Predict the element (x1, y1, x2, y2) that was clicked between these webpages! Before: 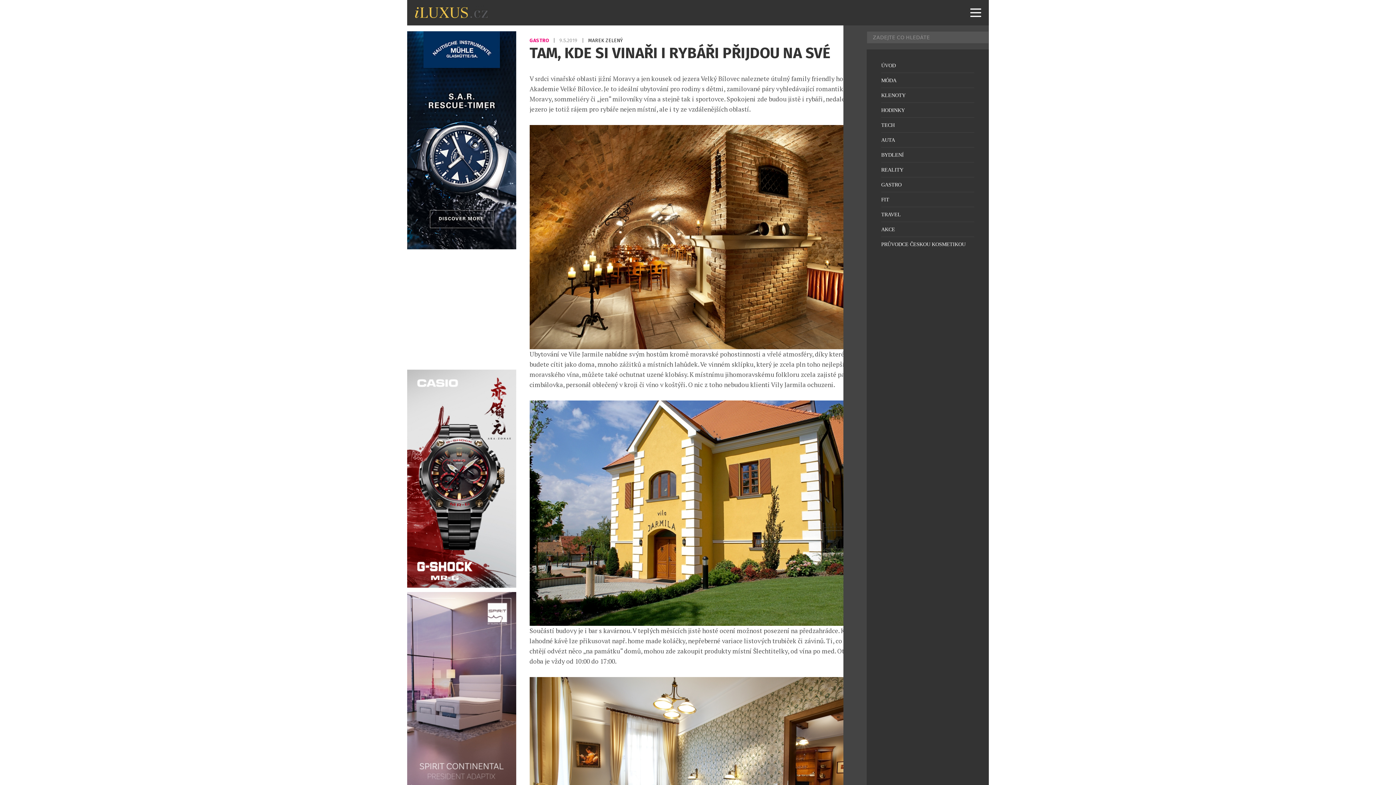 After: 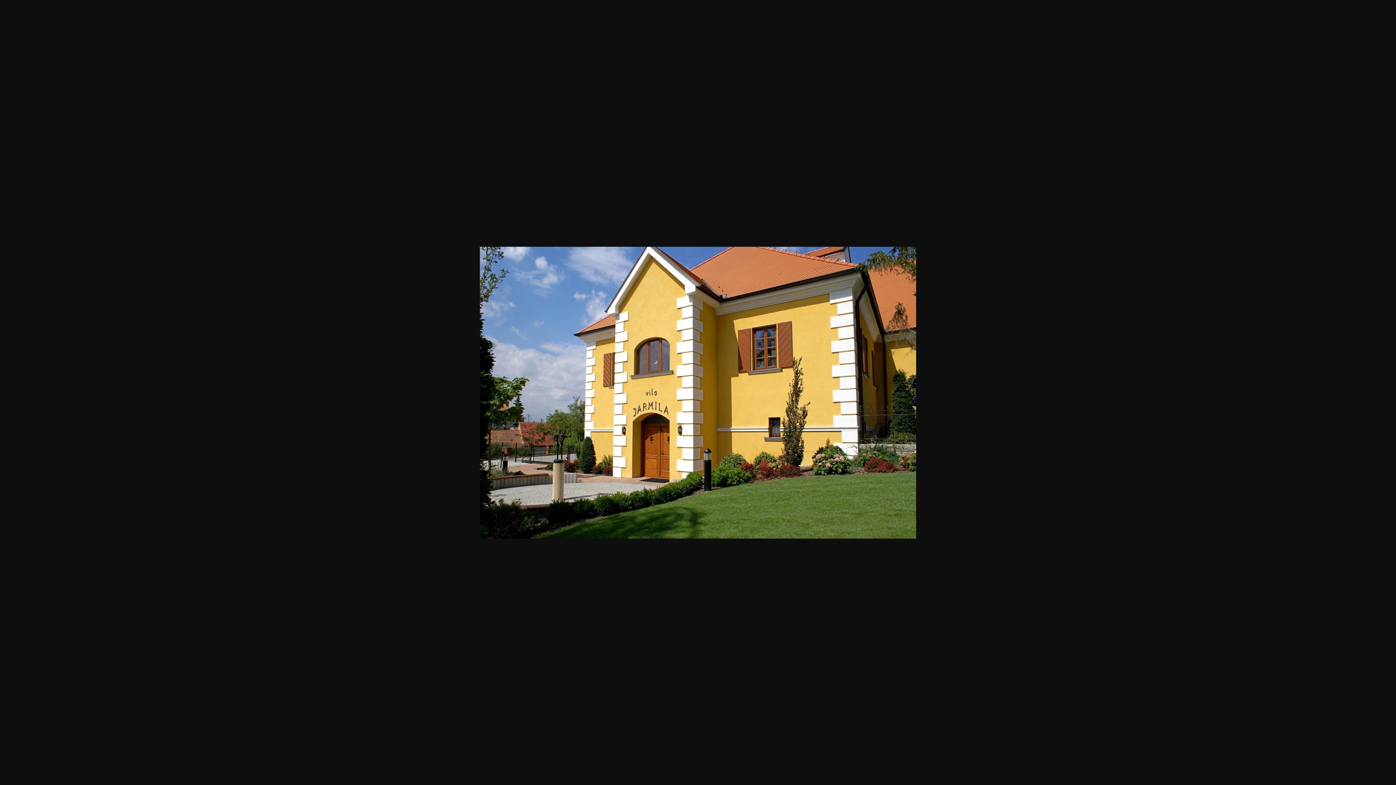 Action: bbox: (529, 400, 866, 626)